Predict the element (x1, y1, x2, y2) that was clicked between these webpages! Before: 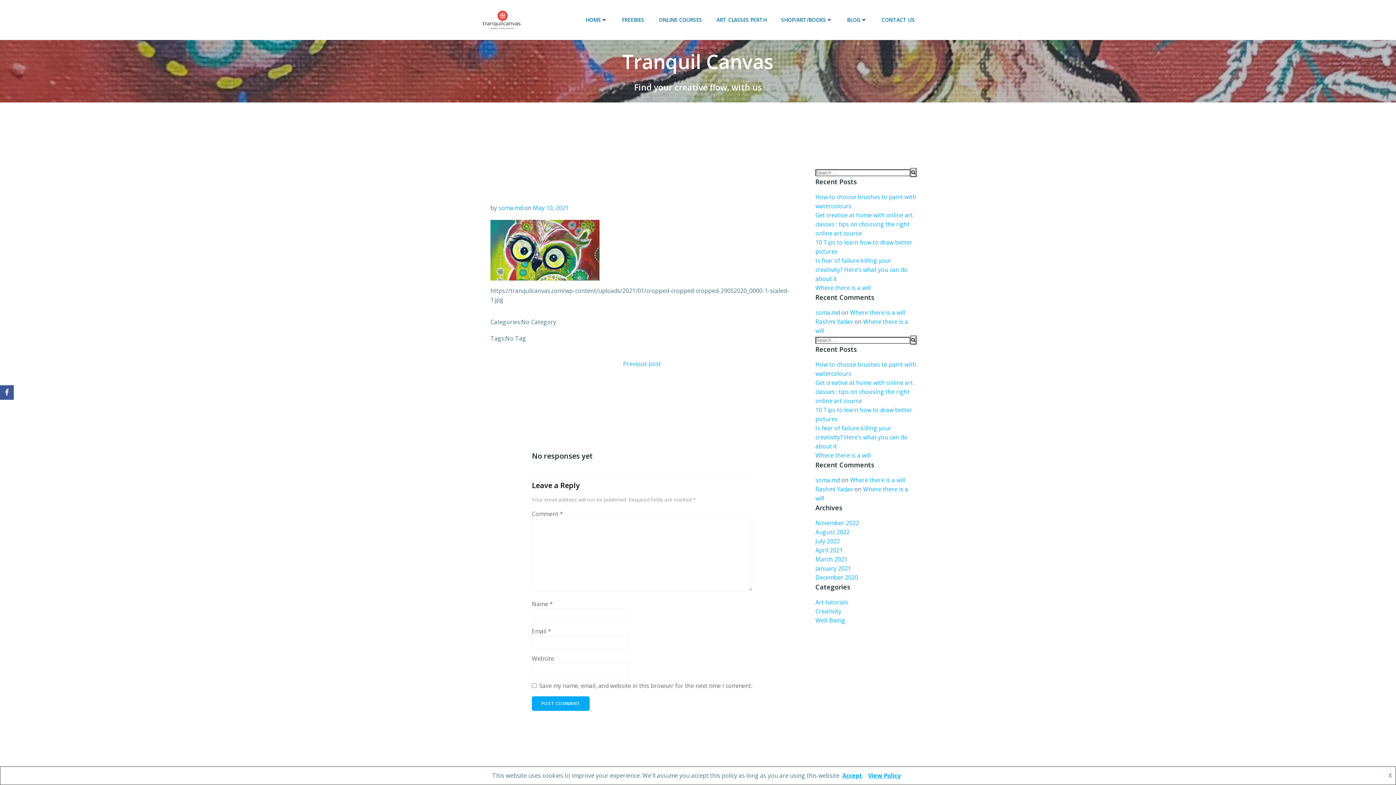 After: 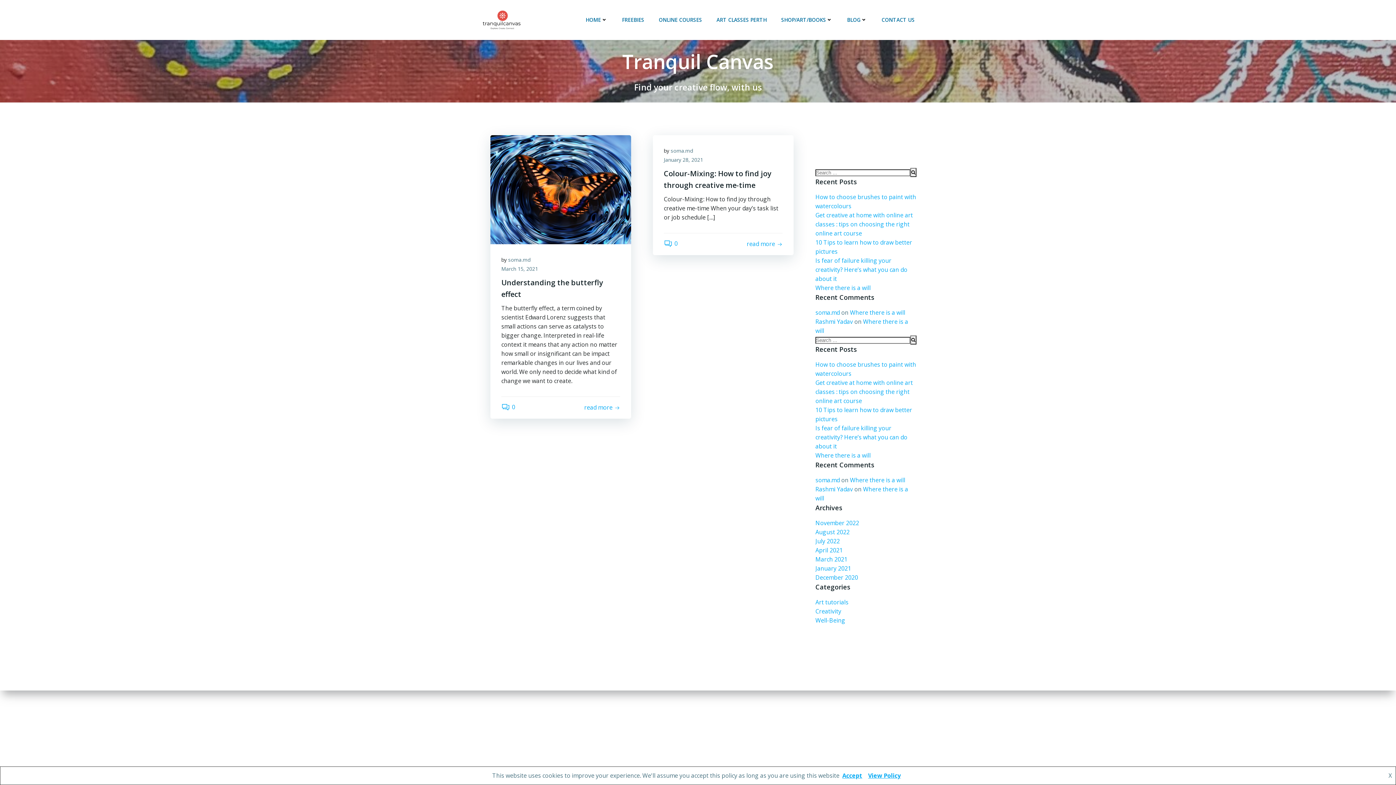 Action: label: Well-Being bbox: (815, 616, 845, 624)